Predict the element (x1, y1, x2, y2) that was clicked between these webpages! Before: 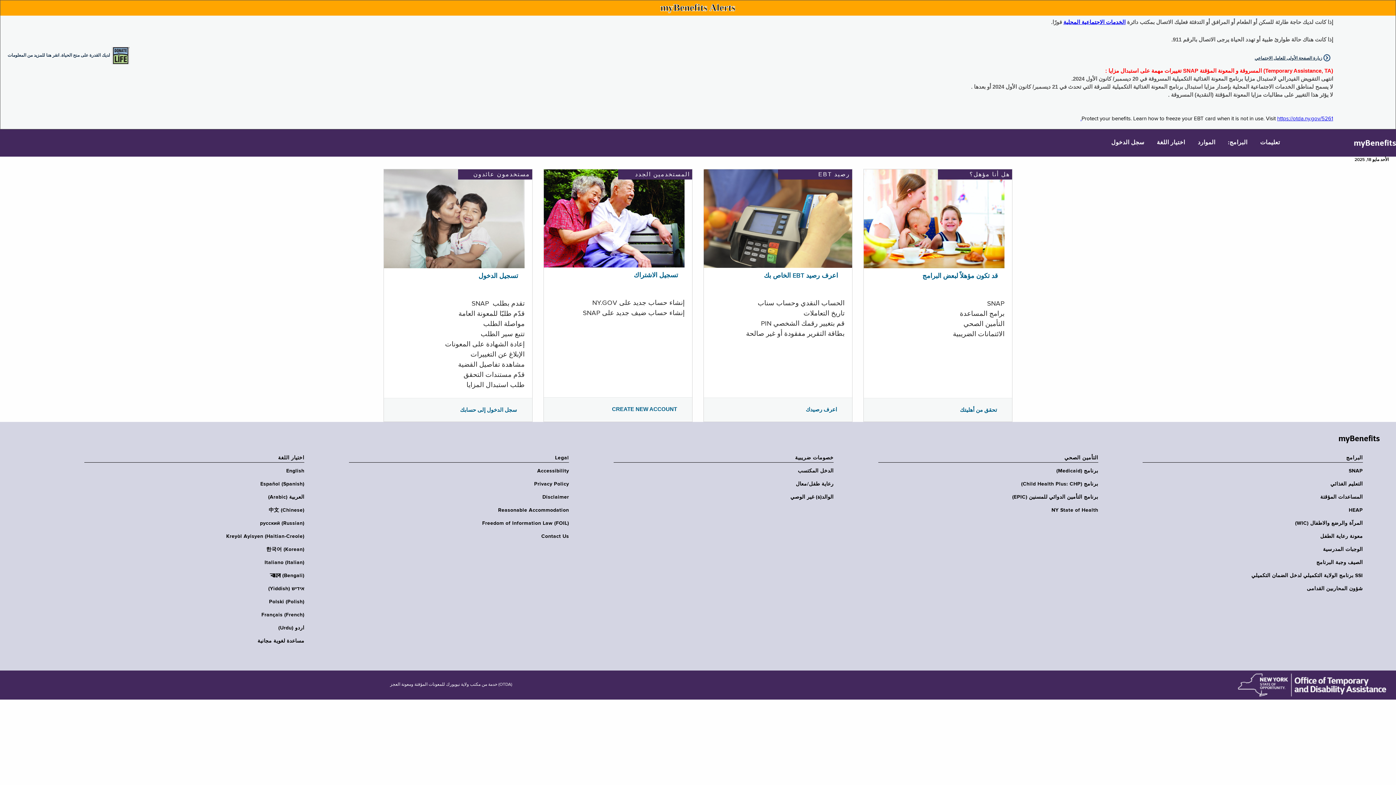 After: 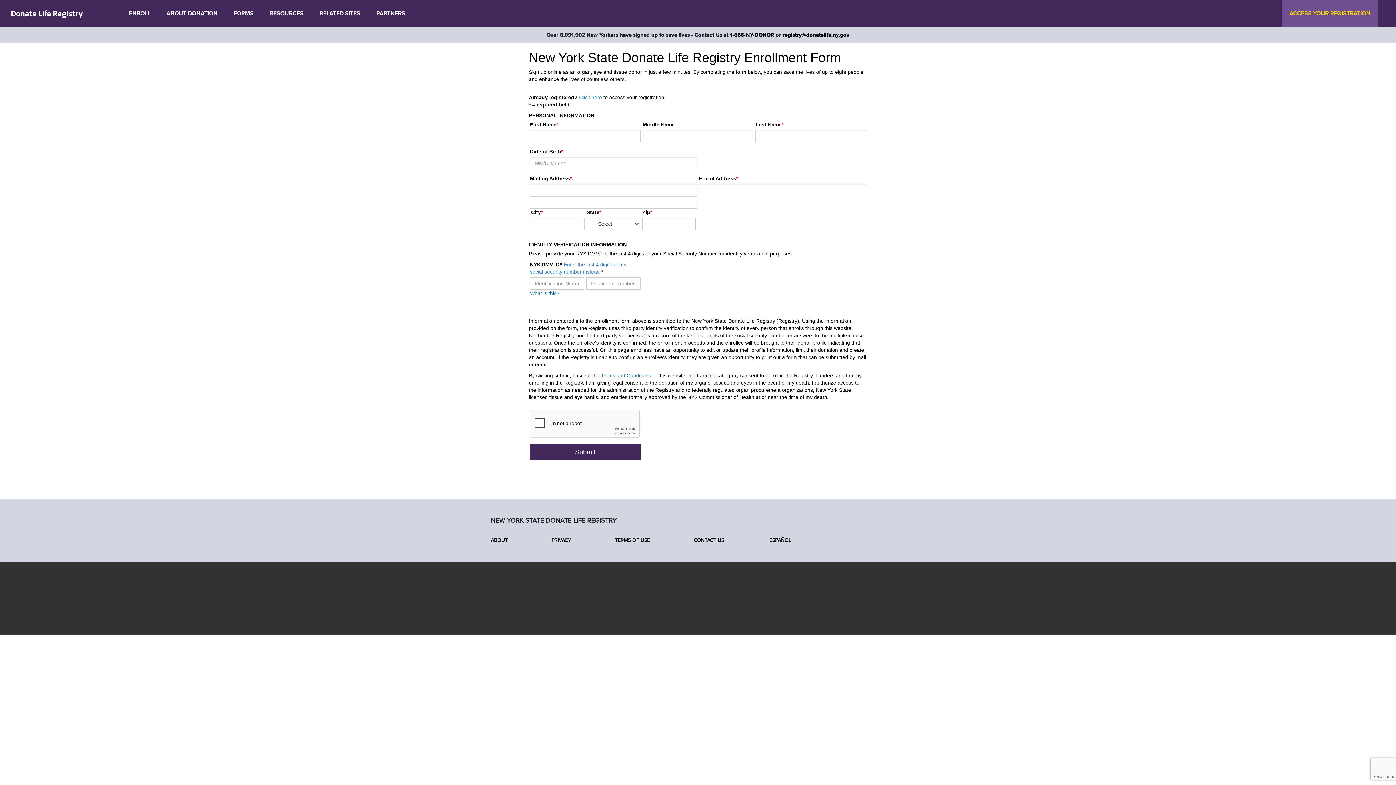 Action: label: لديك القدرة على منح الحياة. انقر هنا للمزيد من المعلومات bbox: (7, 52, 110, 57)